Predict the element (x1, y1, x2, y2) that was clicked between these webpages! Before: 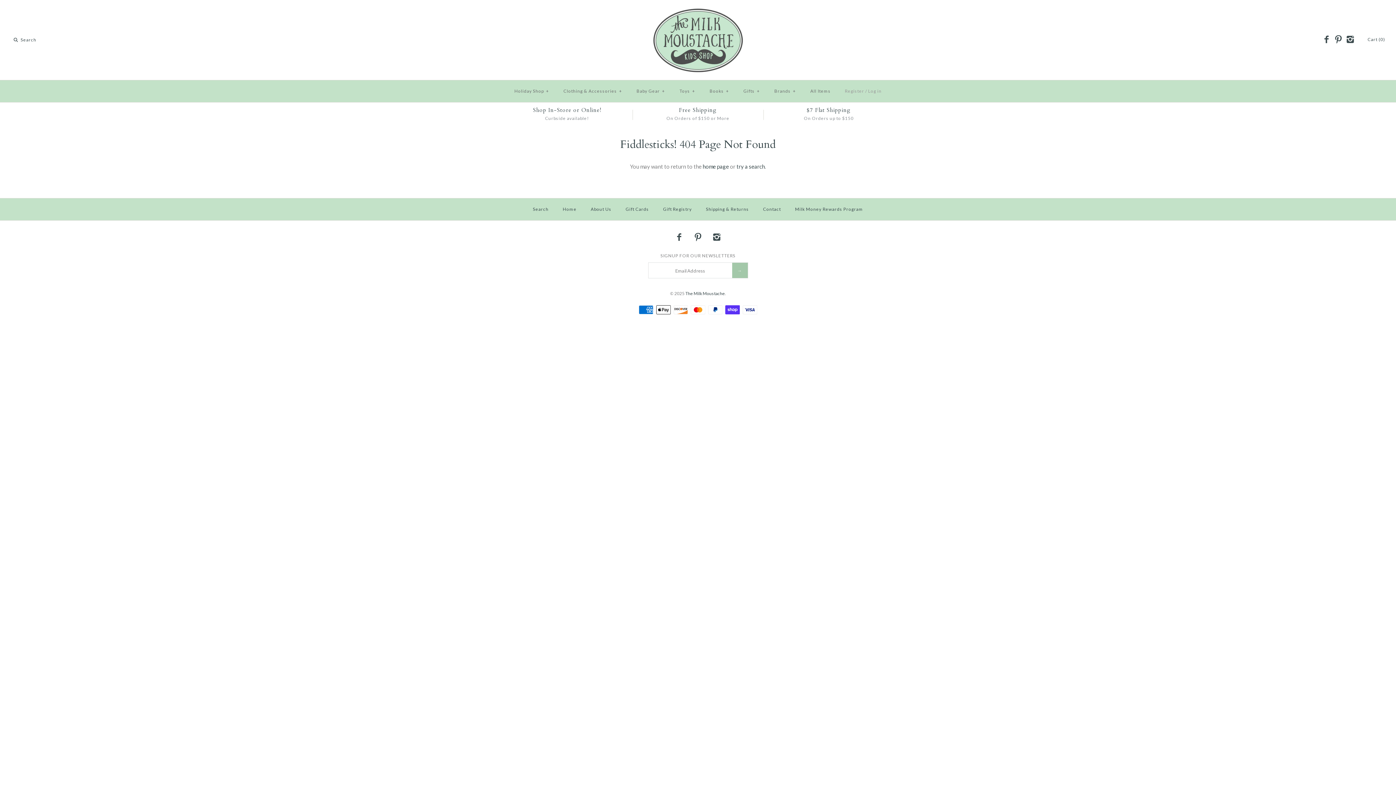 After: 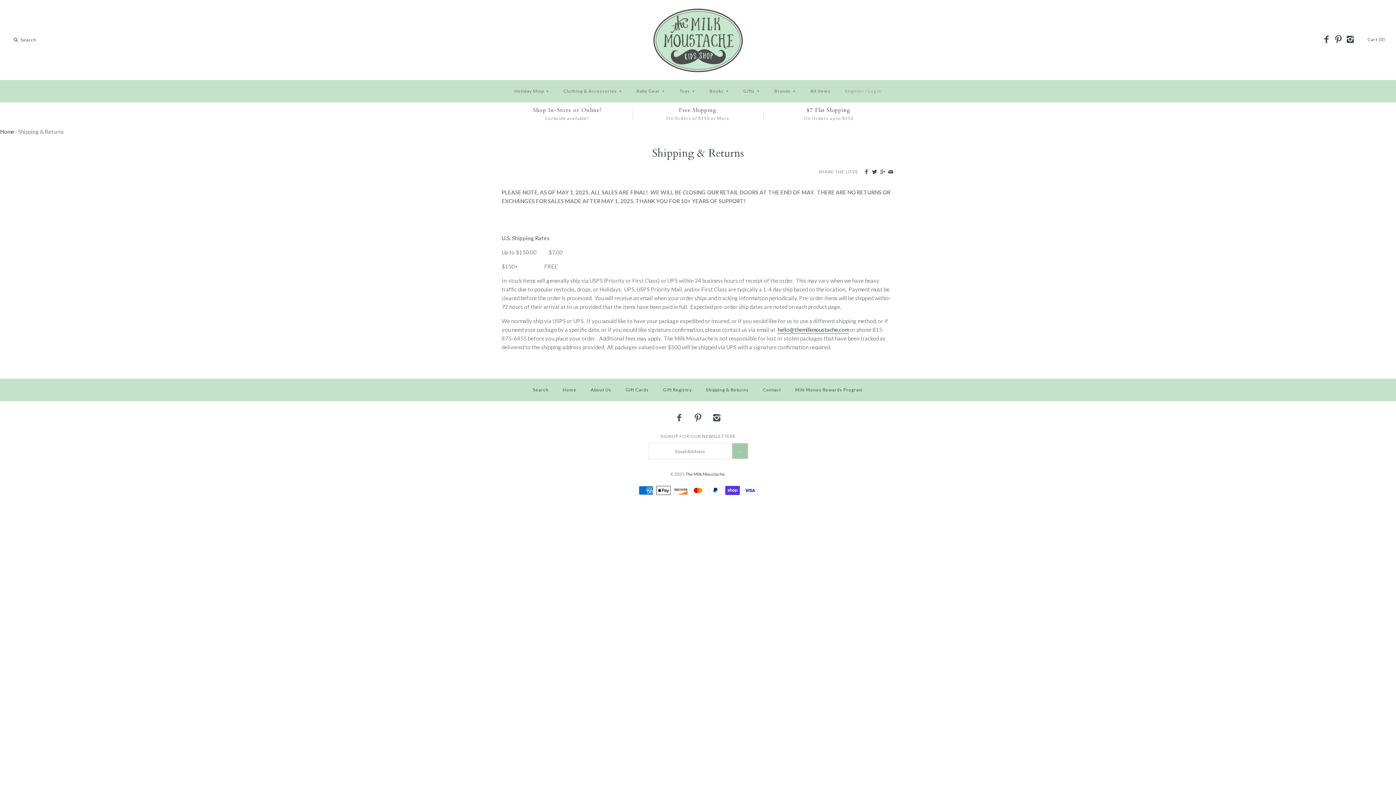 Action: bbox: (632, 106, 763, 121) label: Free Shipping
On Orders of $150 or More